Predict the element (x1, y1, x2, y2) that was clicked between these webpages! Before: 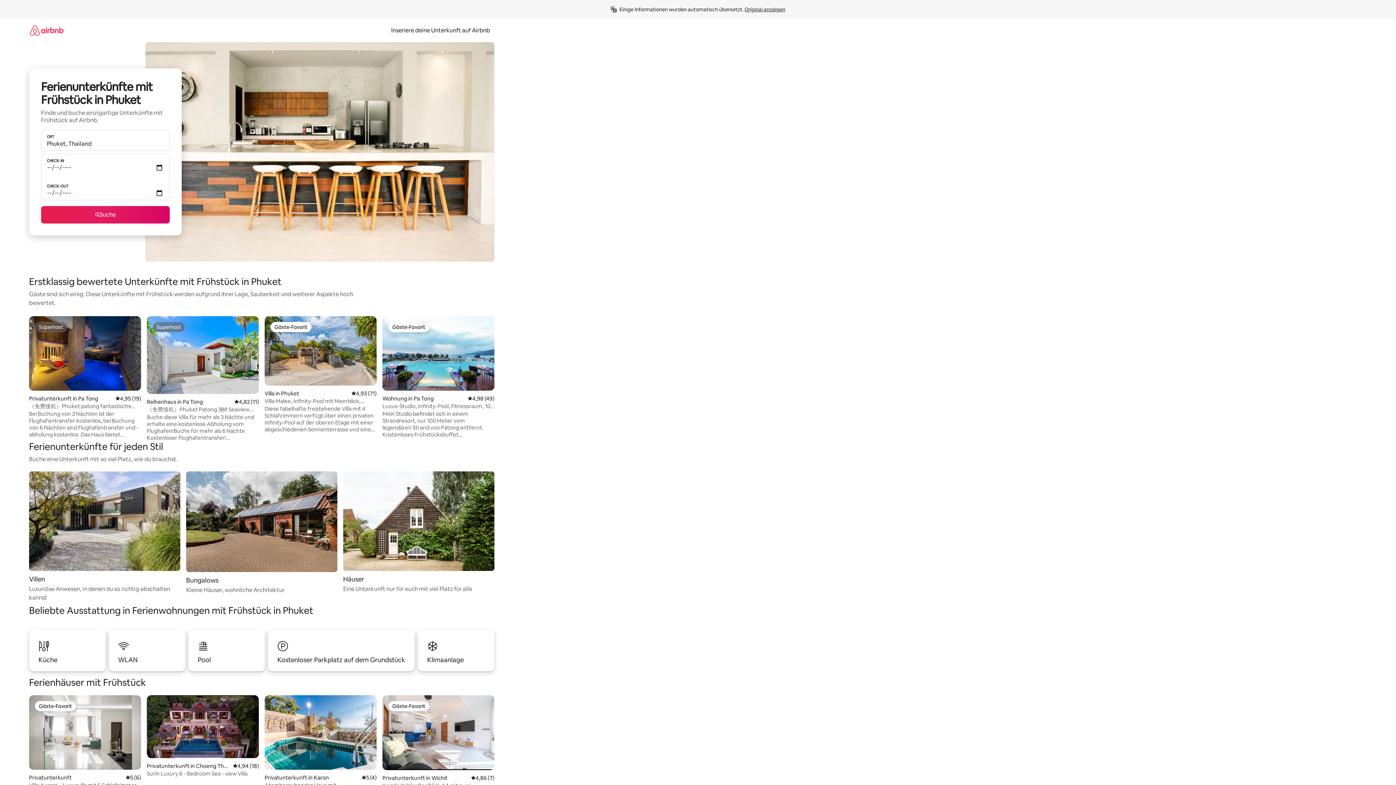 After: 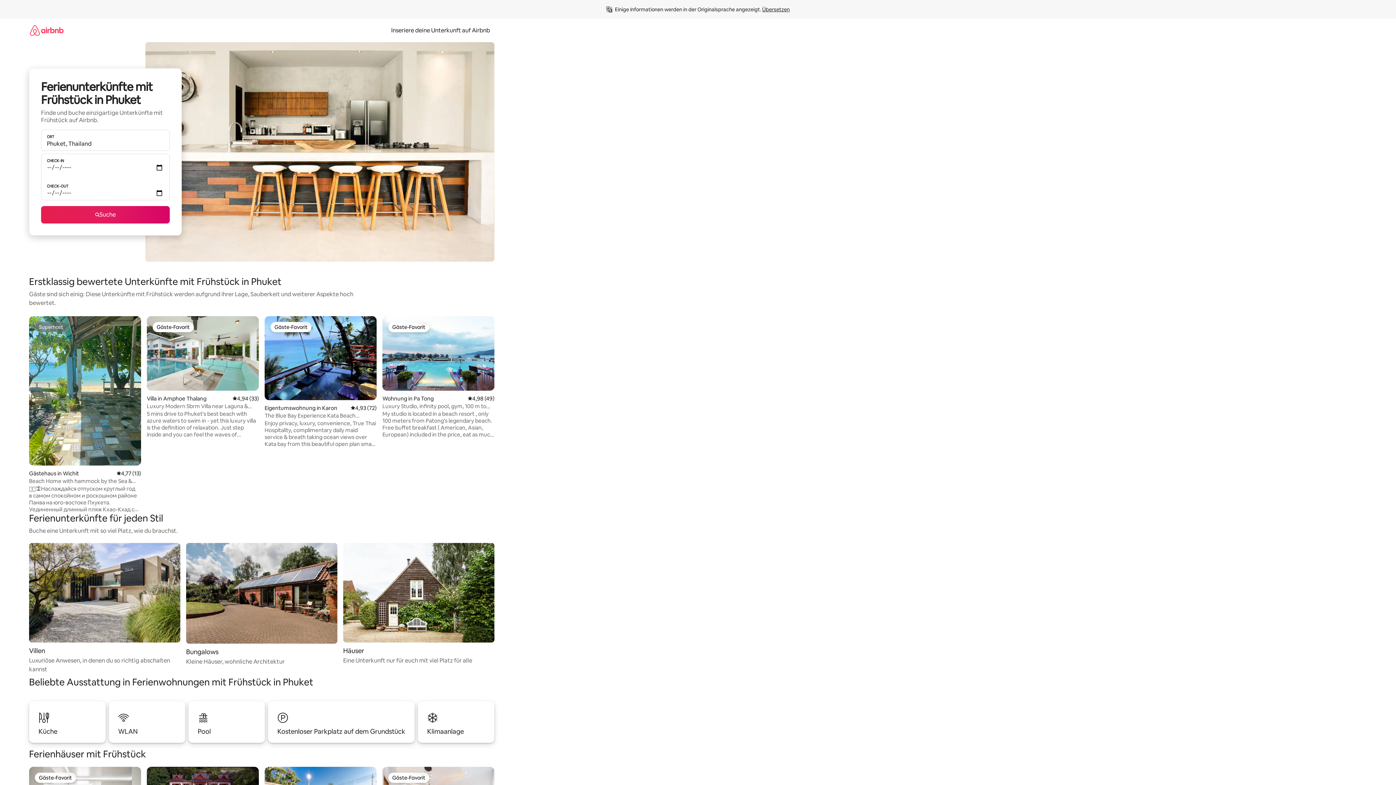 Action: label: Original anzeigen bbox: (744, 6, 785, 12)